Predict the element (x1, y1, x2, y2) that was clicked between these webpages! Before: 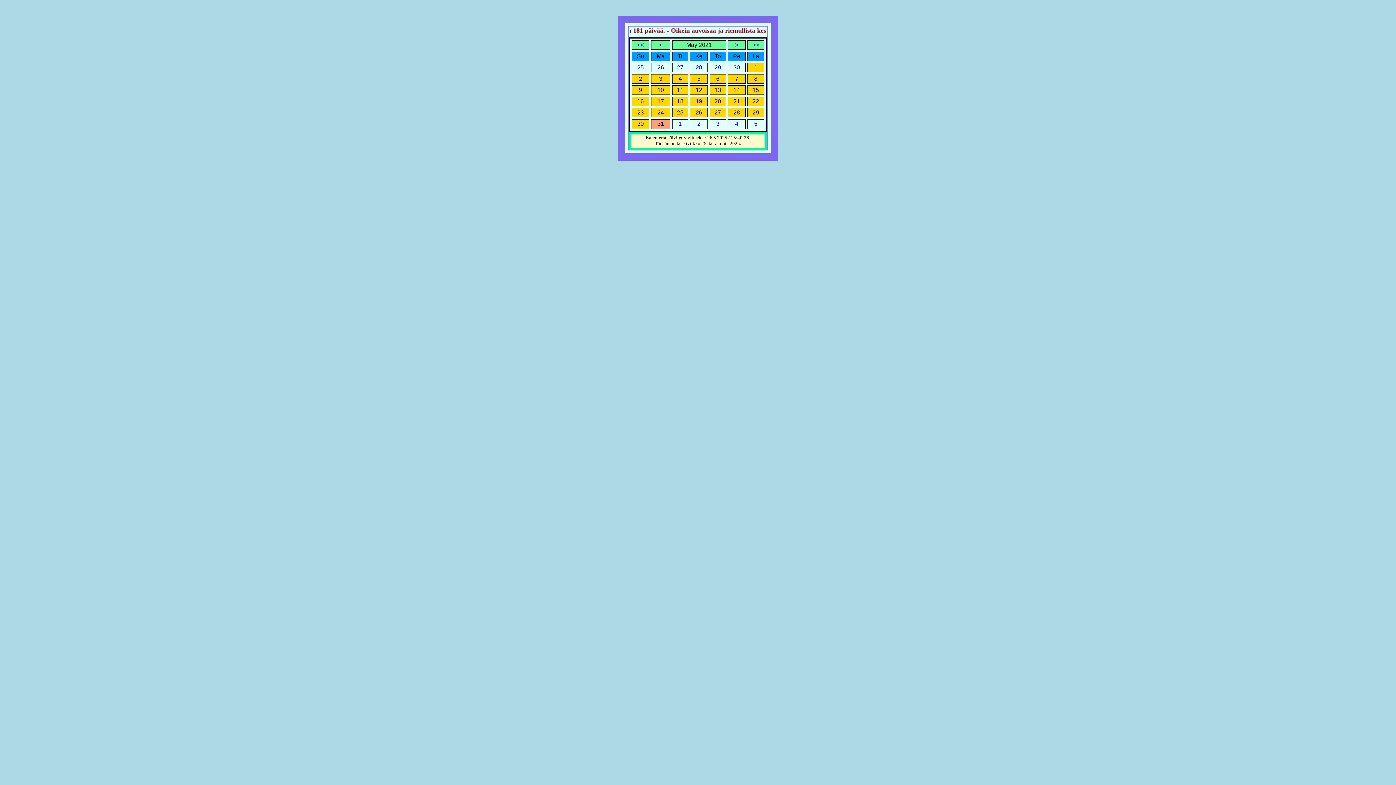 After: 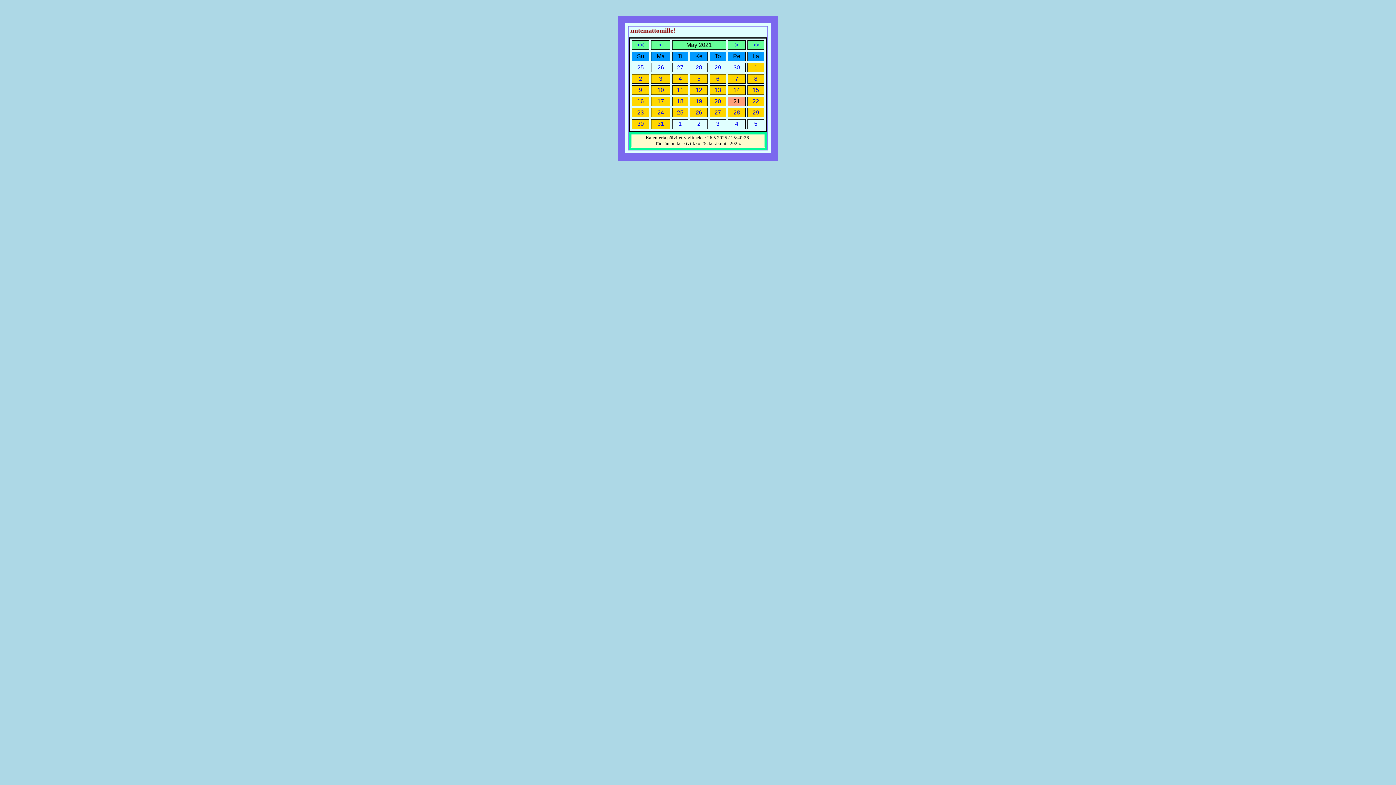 Action: bbox: (733, 98, 740, 104) label: 21